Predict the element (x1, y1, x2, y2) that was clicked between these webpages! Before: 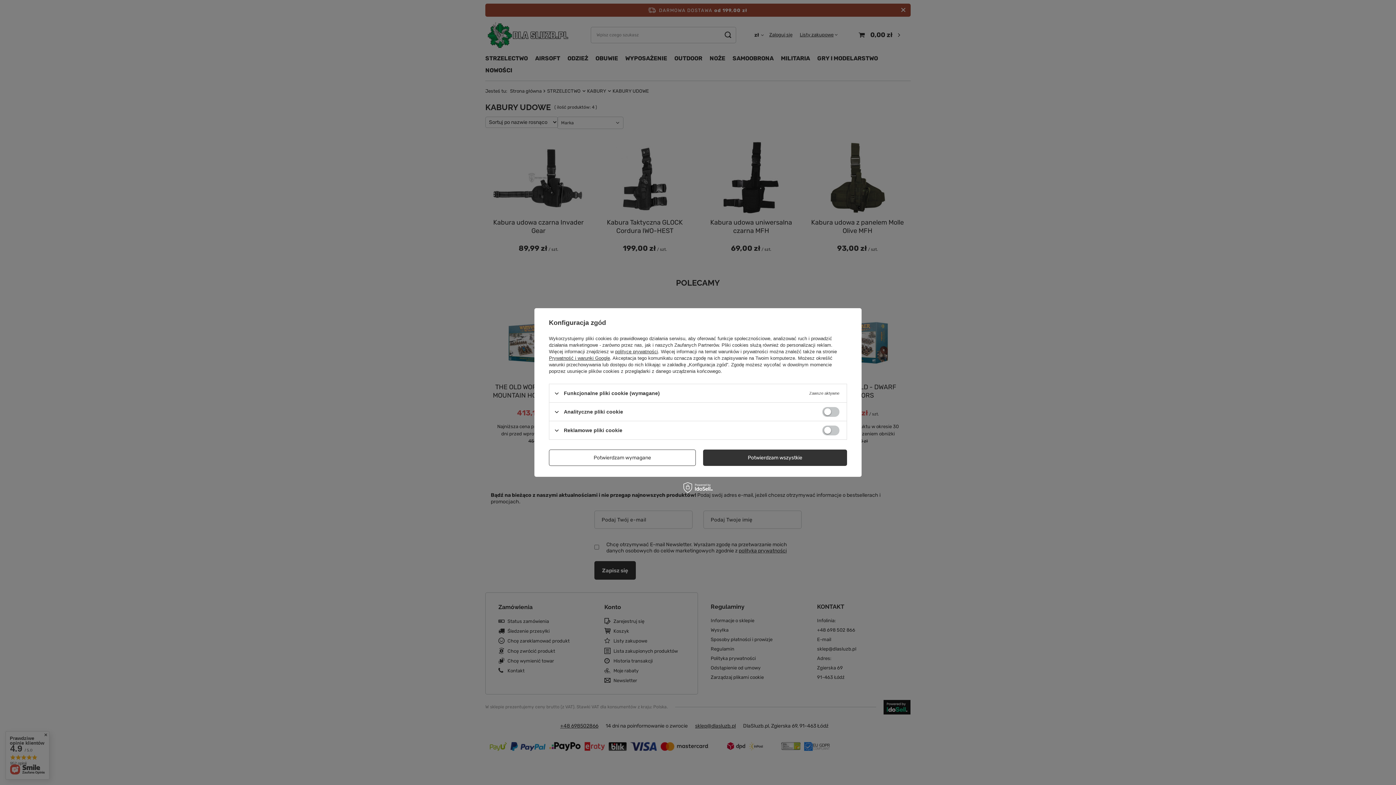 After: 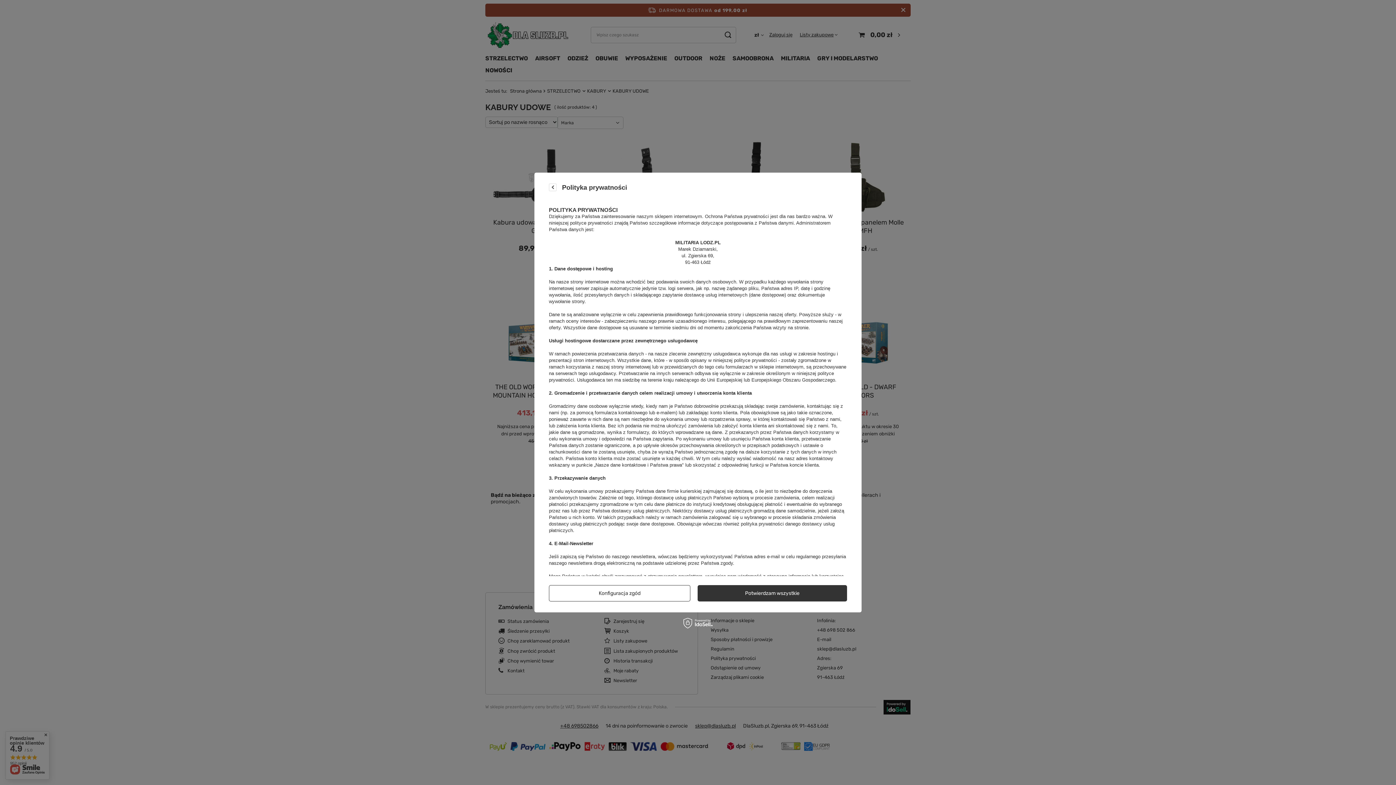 Action: bbox: (615, 349, 658, 354) label: polityce prywatności